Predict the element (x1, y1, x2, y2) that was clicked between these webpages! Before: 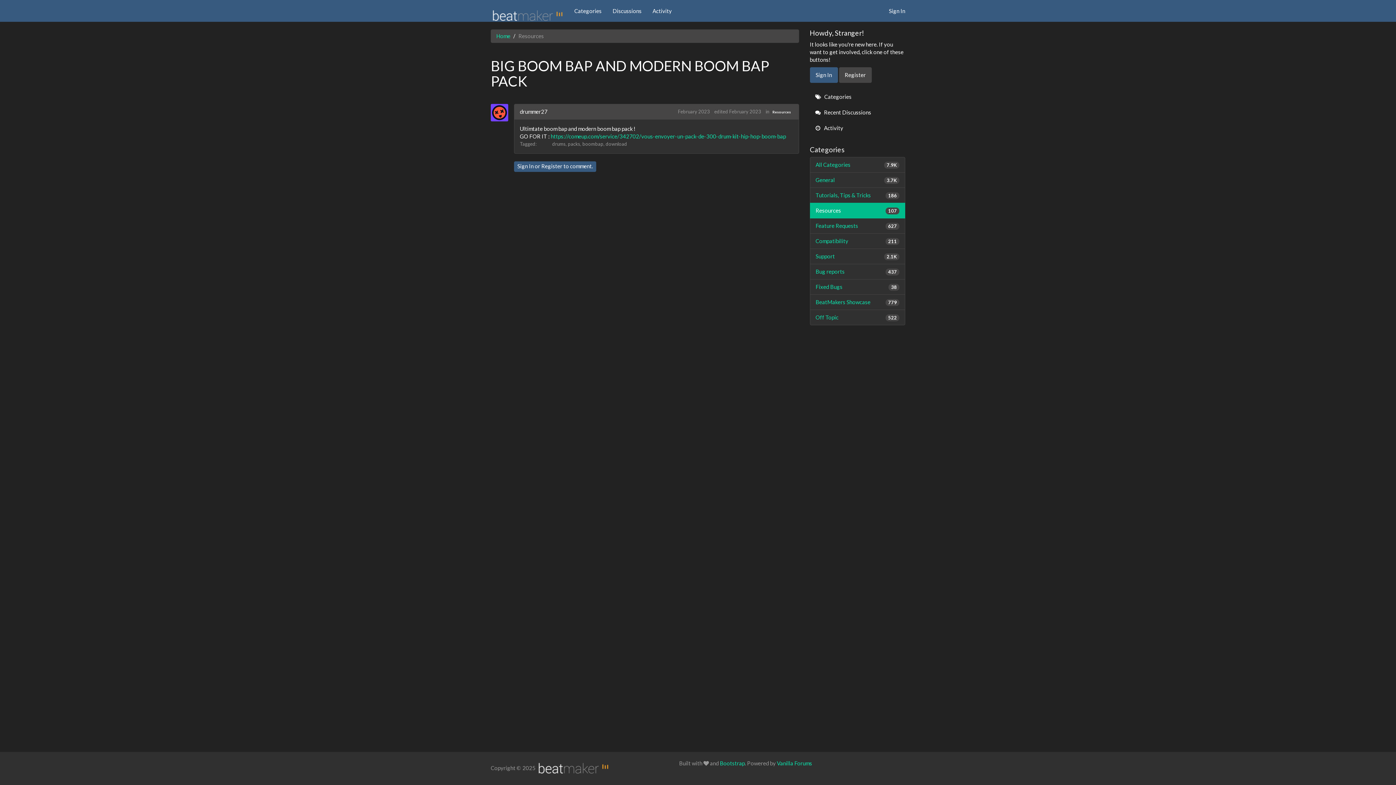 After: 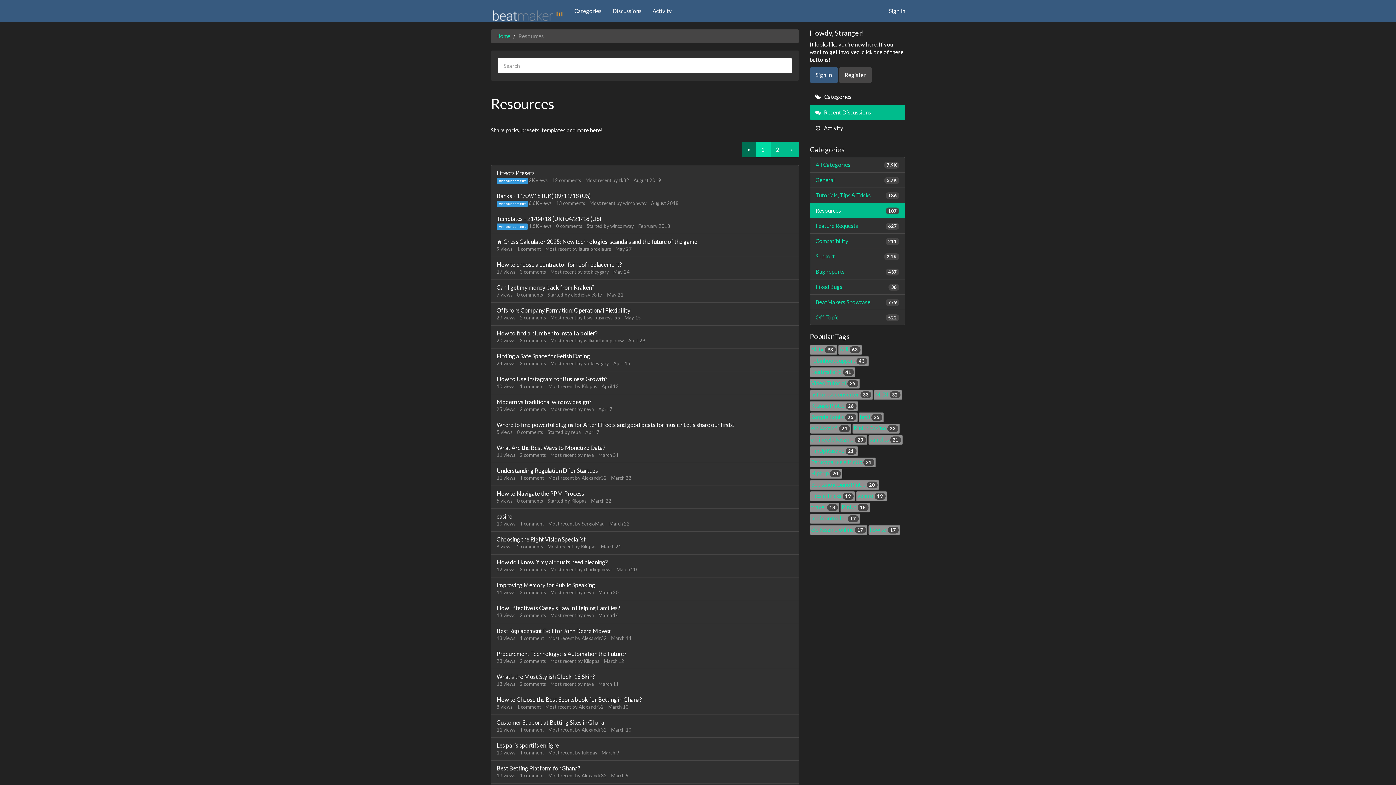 Action: label: 107
Resources bbox: (810, 202, 905, 218)